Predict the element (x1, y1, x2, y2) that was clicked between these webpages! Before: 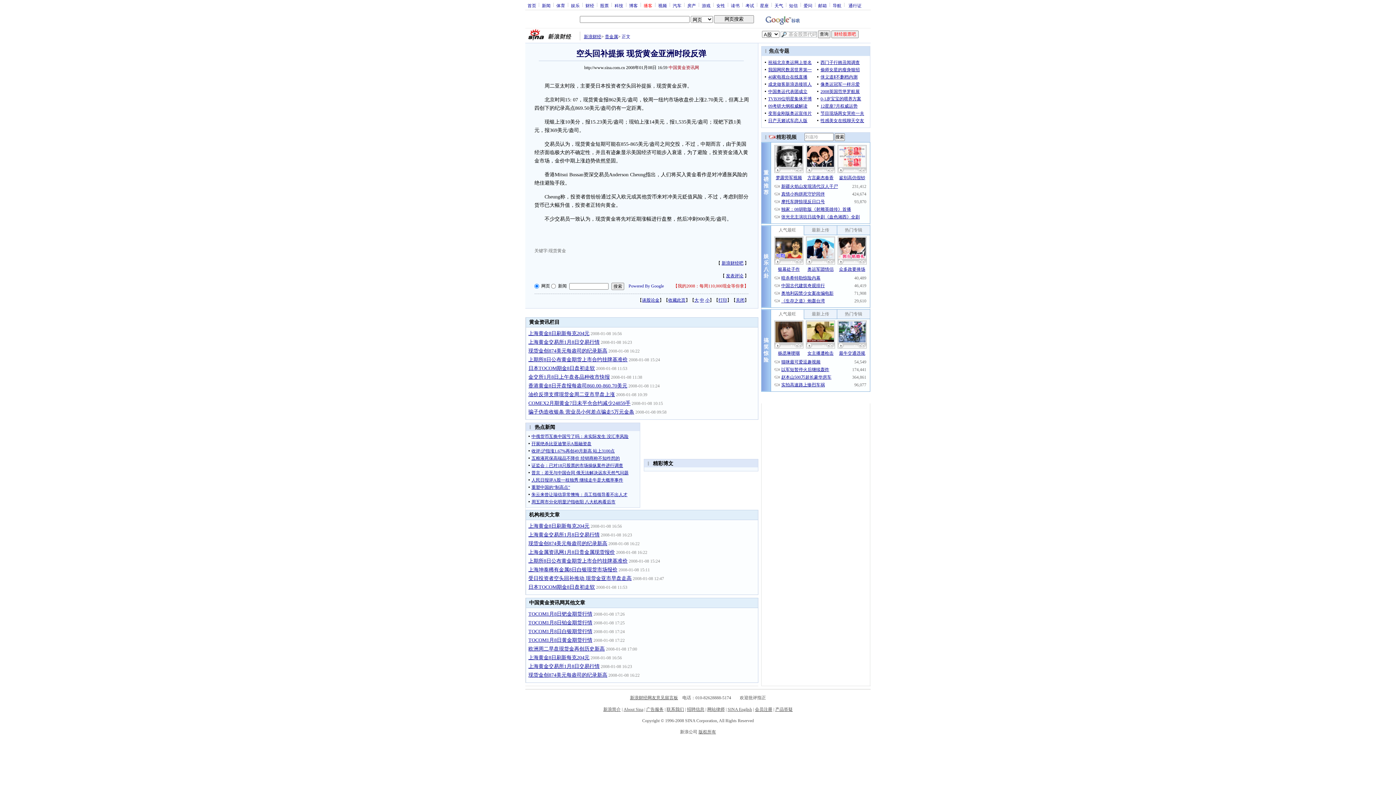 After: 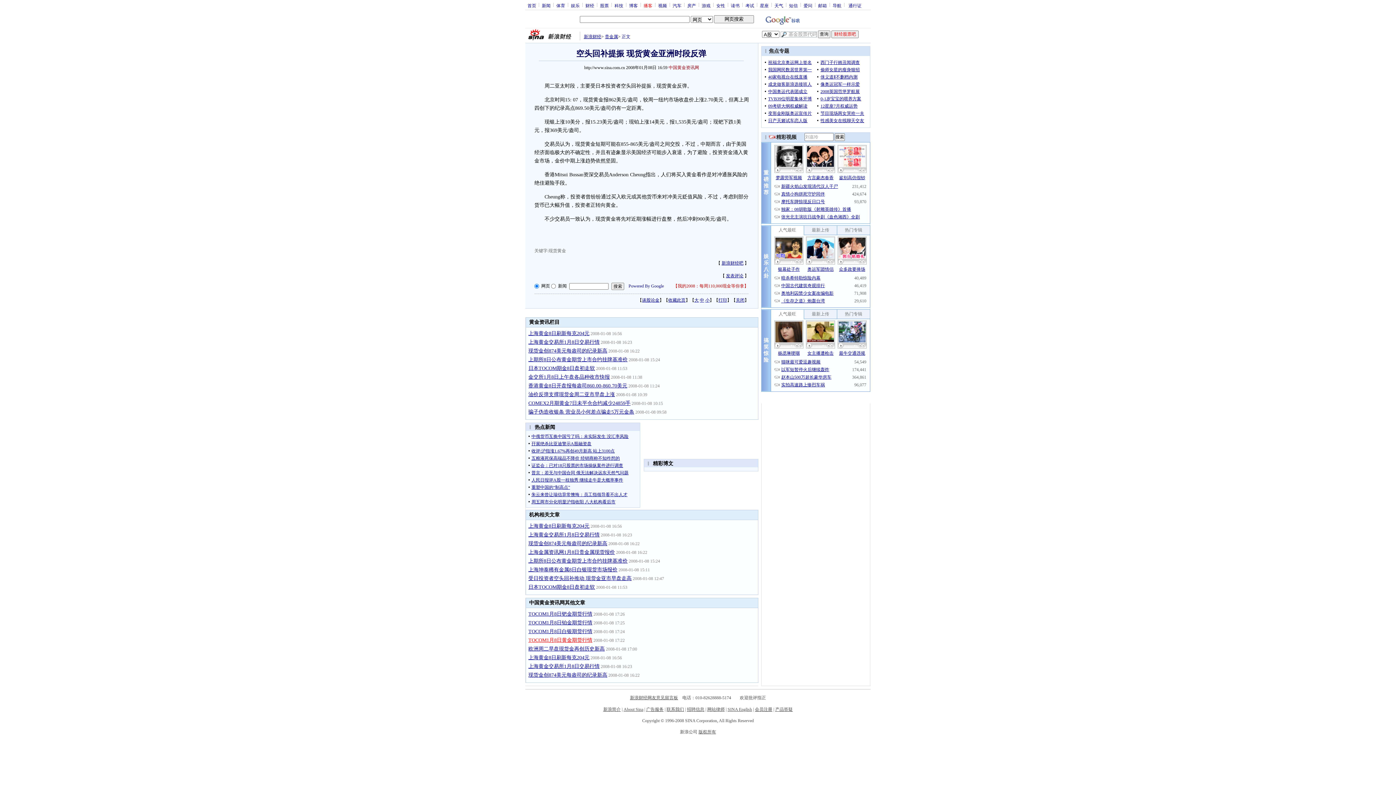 Action: bbox: (528, 637, 592, 643) label: TOCOM1月8日黄金期货行情